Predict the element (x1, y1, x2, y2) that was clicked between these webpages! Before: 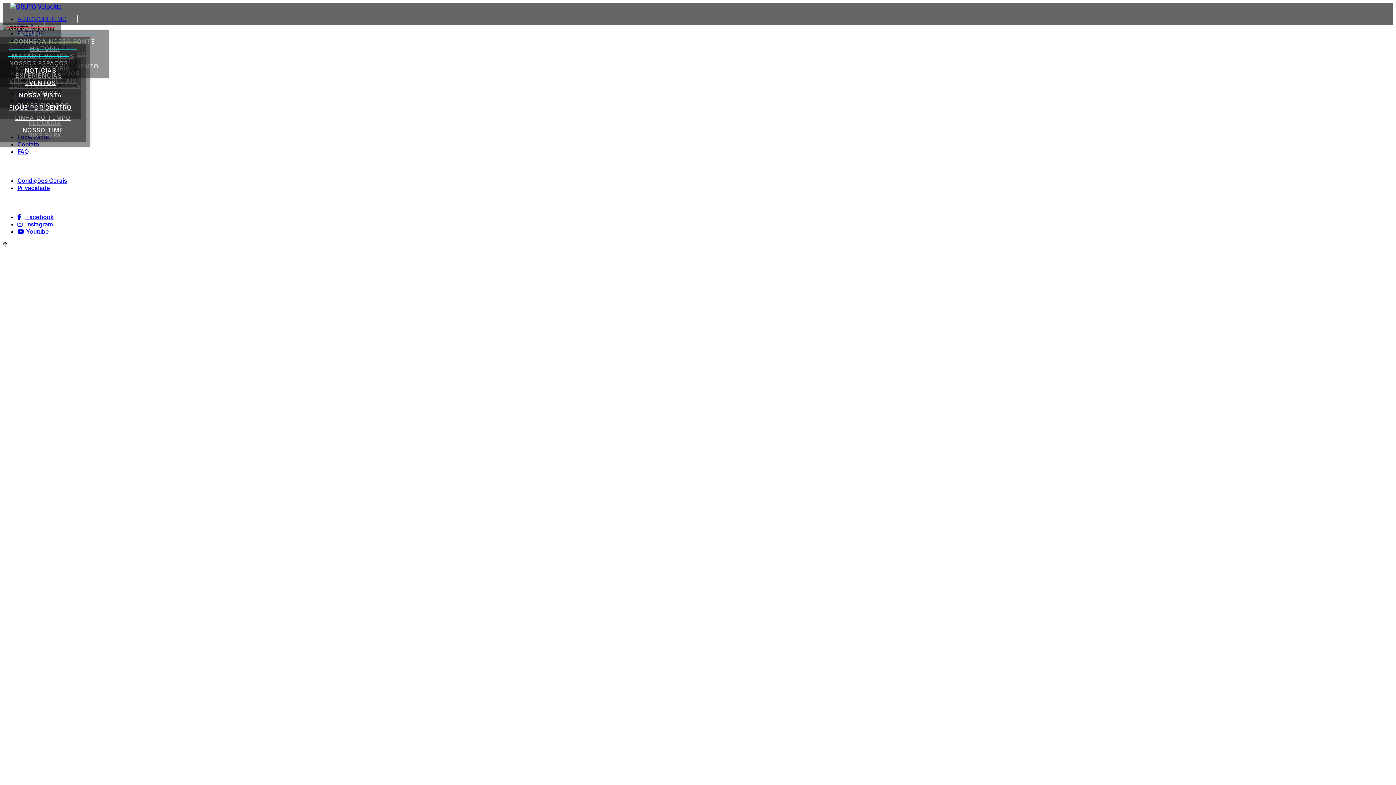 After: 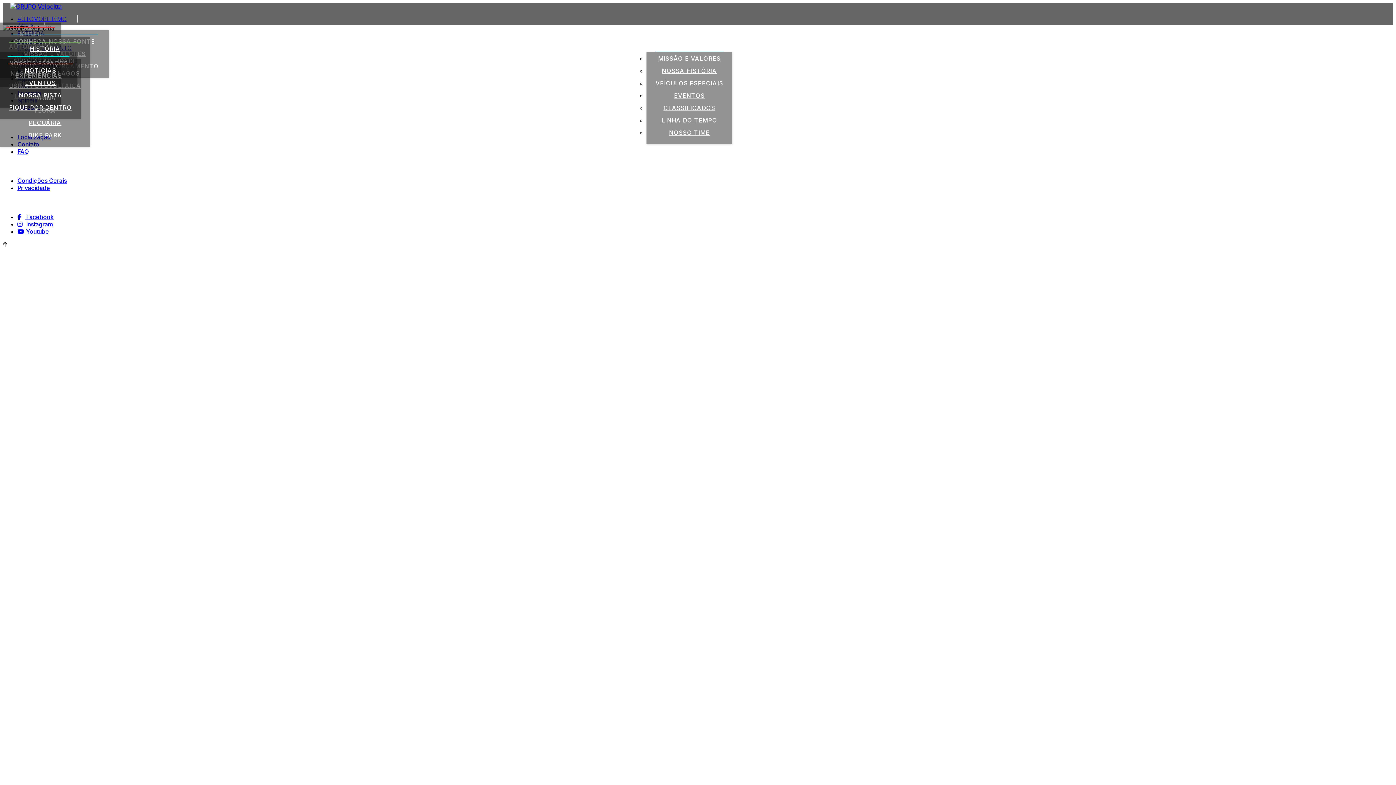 Action: label: FIQUE POR DENTRO bbox: (0, 101, 81, 113)